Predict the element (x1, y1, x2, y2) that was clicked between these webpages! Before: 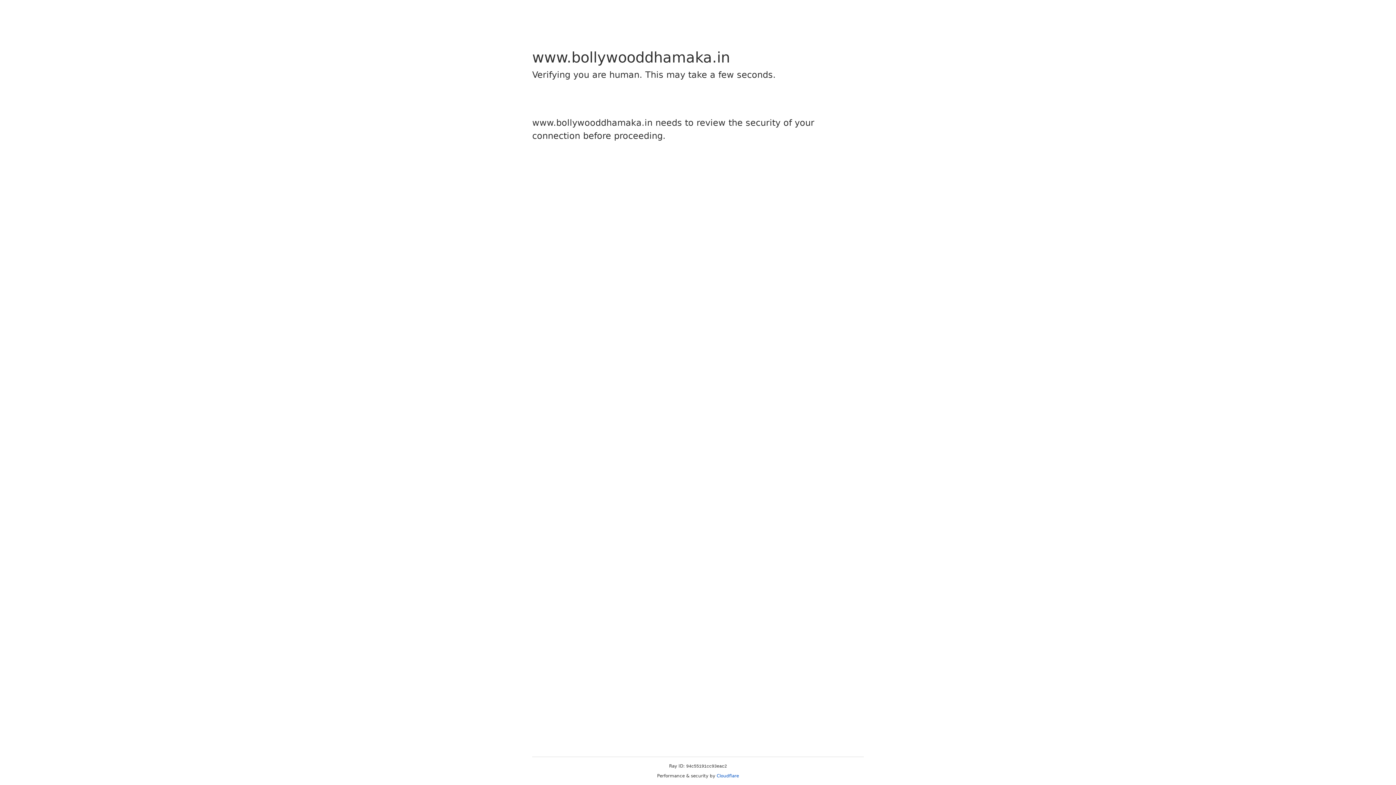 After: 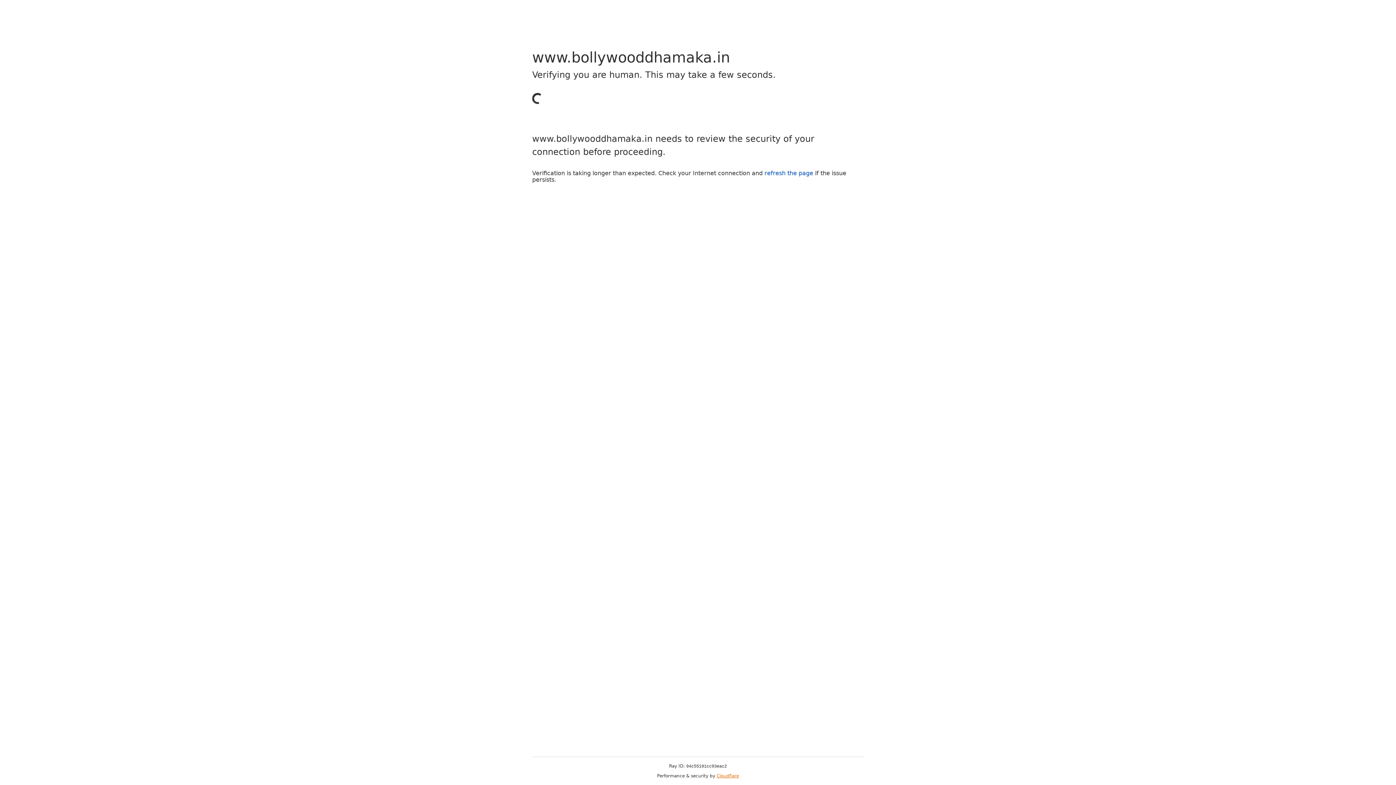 Action: bbox: (716, 773, 739, 778) label: Cloudflare